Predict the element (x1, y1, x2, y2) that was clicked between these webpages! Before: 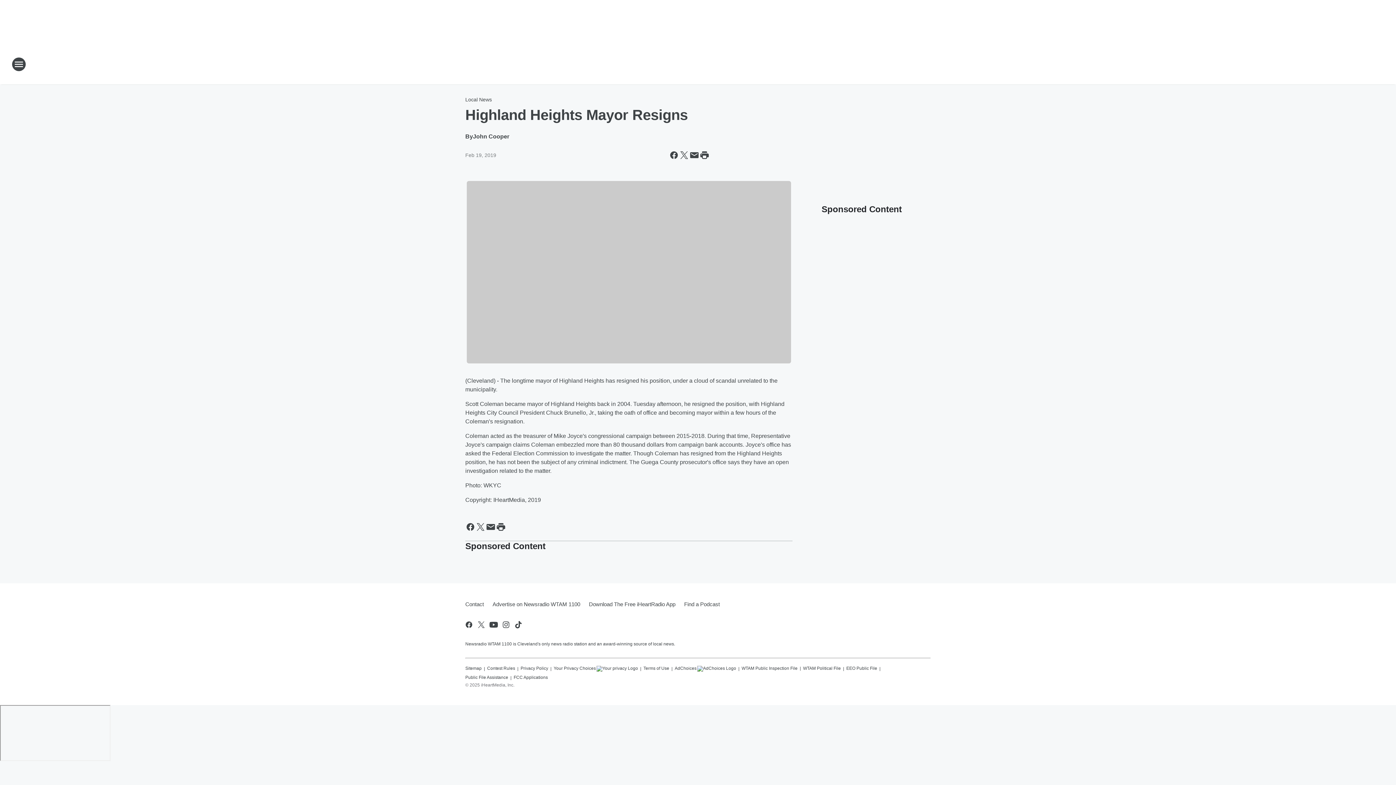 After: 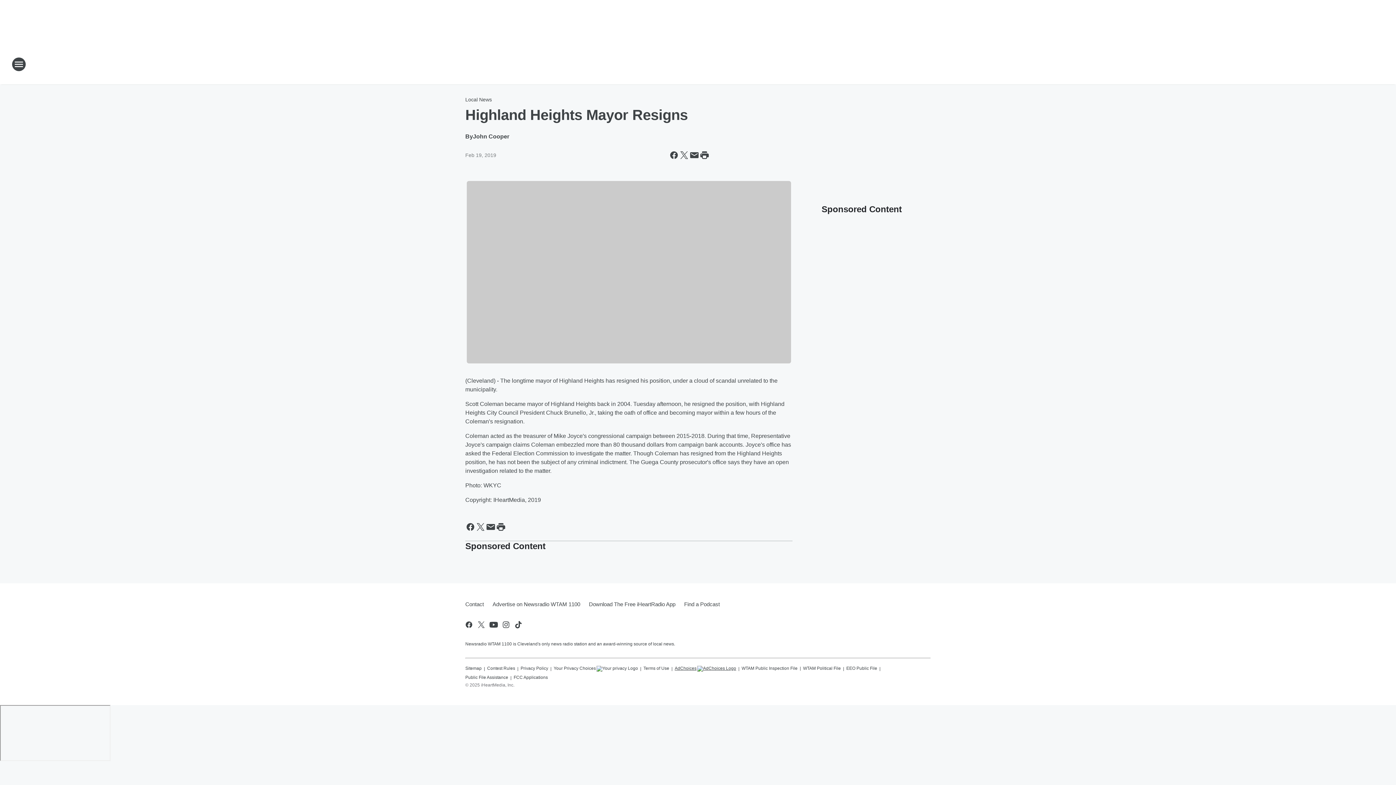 Action: bbox: (674, 662, 736, 671) label: AdChoices